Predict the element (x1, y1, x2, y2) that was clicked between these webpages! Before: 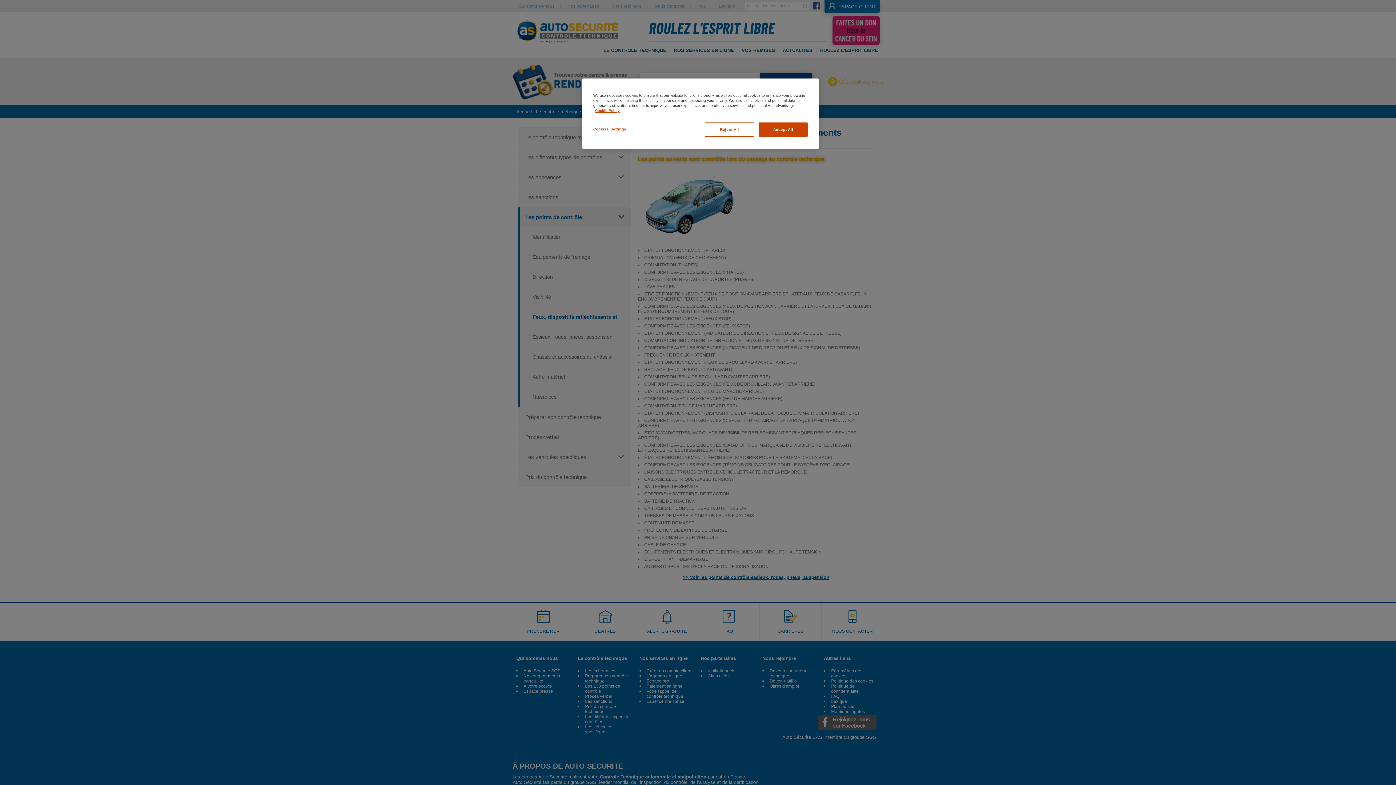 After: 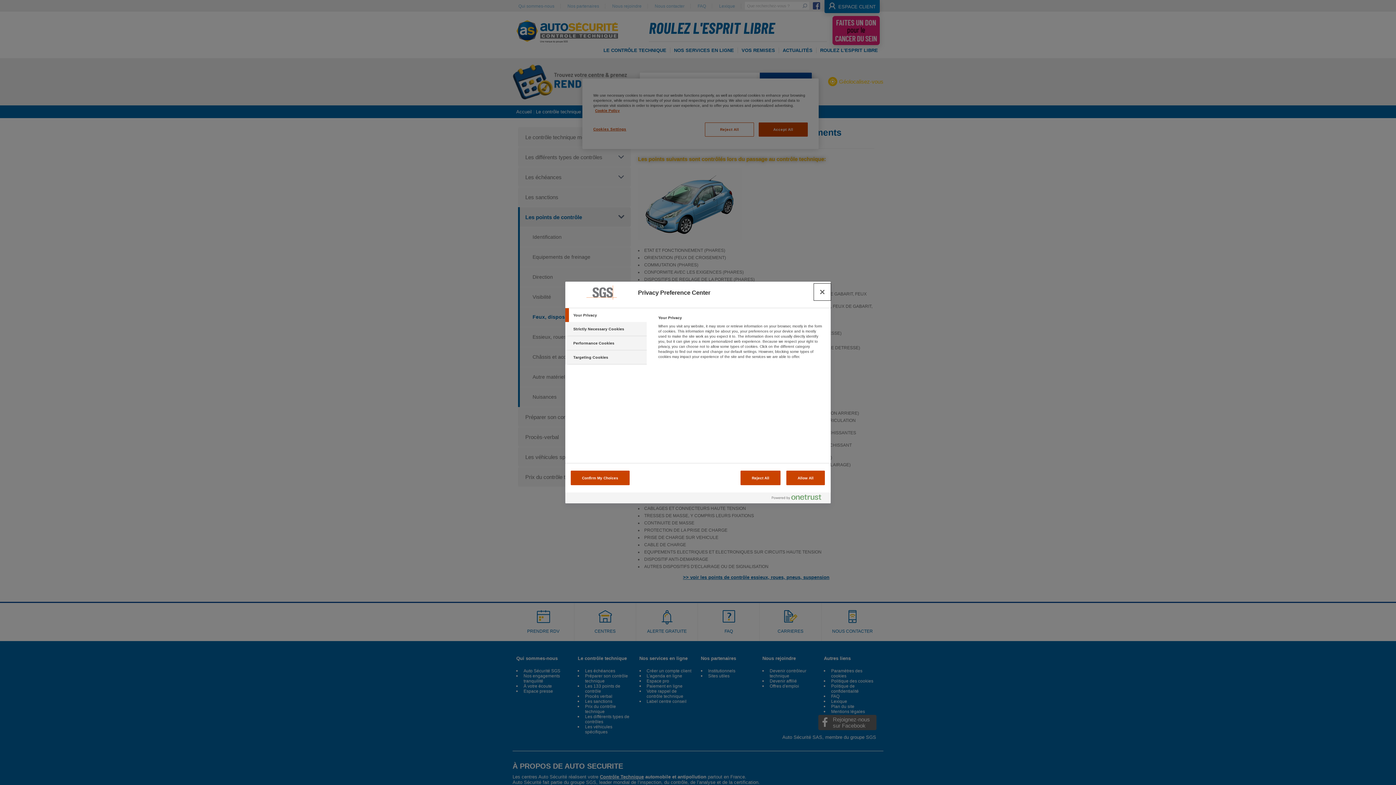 Action: label: Cookies Settings bbox: (593, 122, 642, 136)